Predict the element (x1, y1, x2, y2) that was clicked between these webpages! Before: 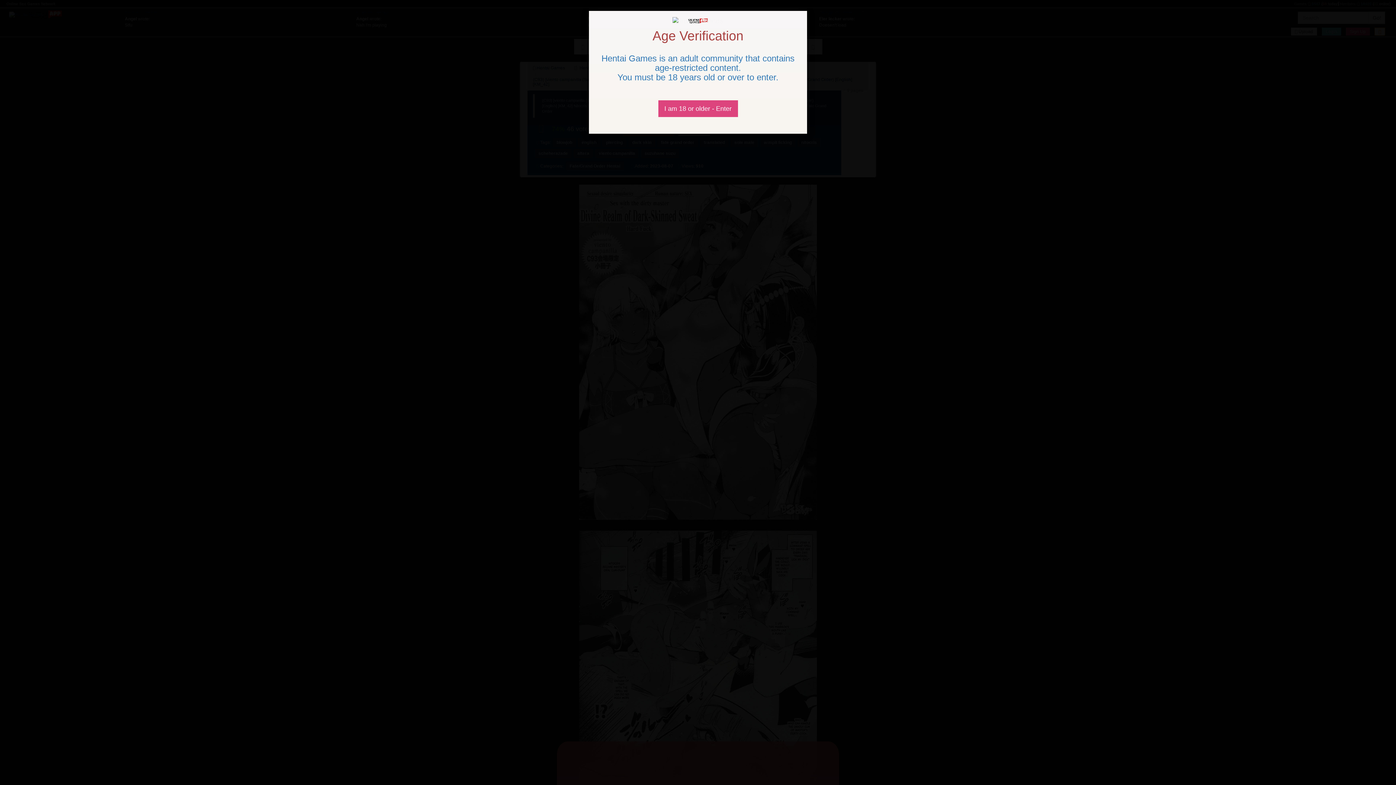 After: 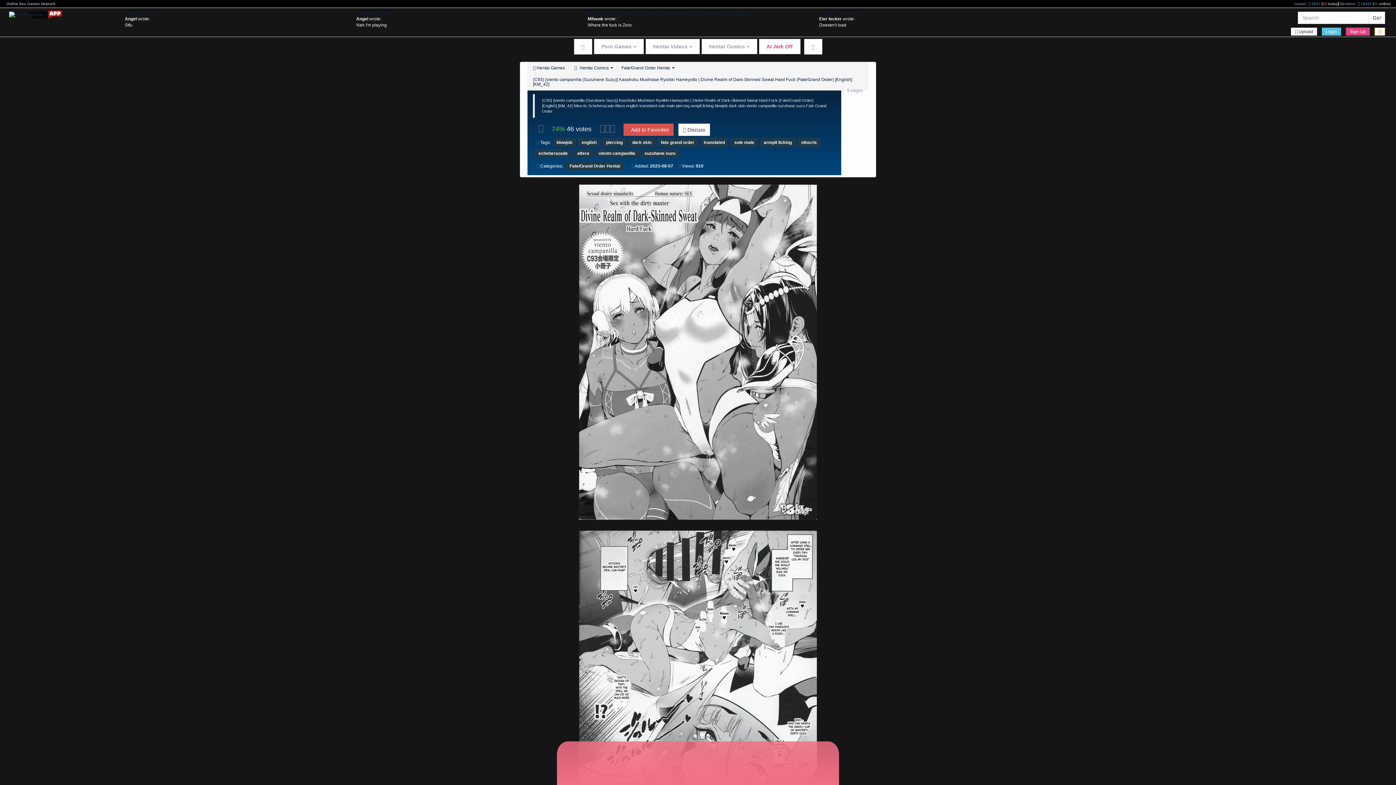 Action: label: Close bbox: (658, 100, 738, 117)